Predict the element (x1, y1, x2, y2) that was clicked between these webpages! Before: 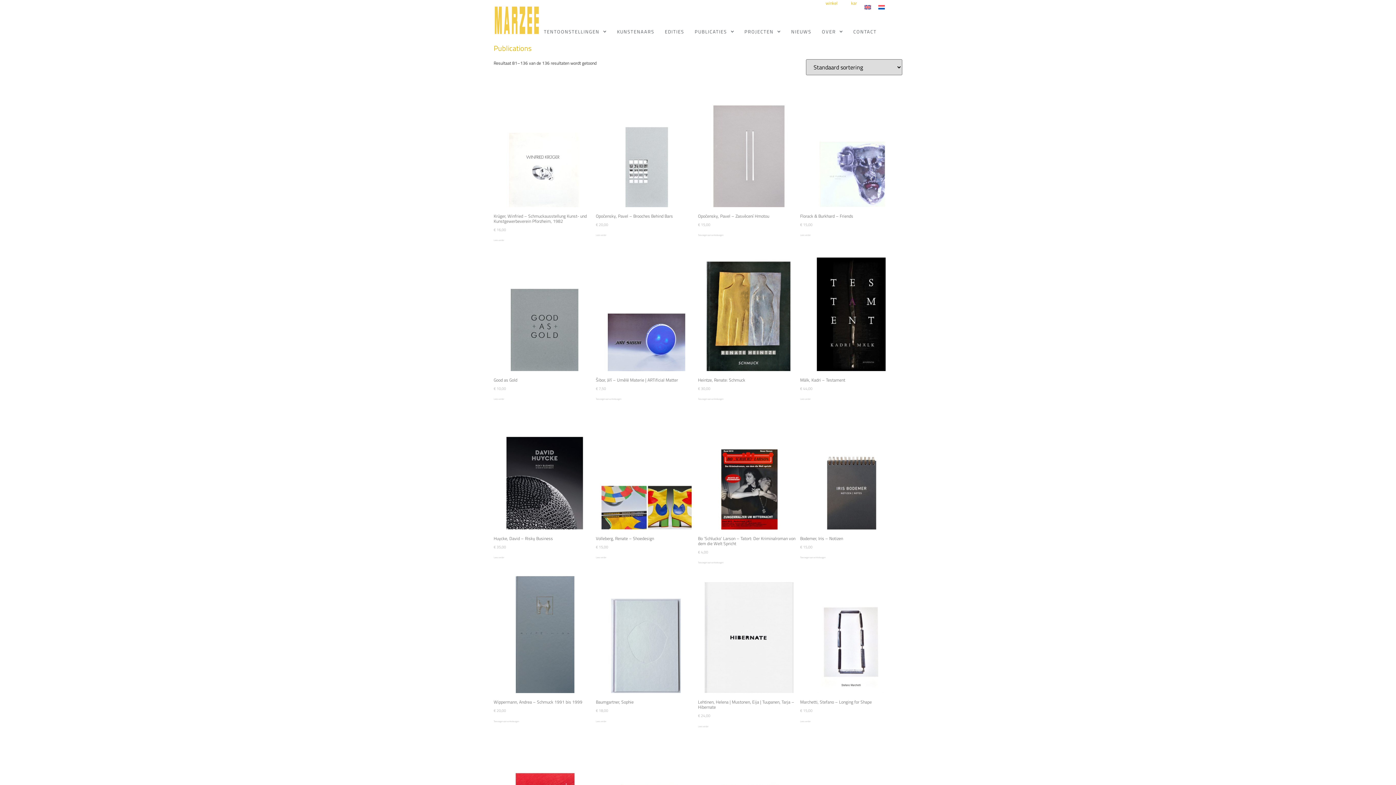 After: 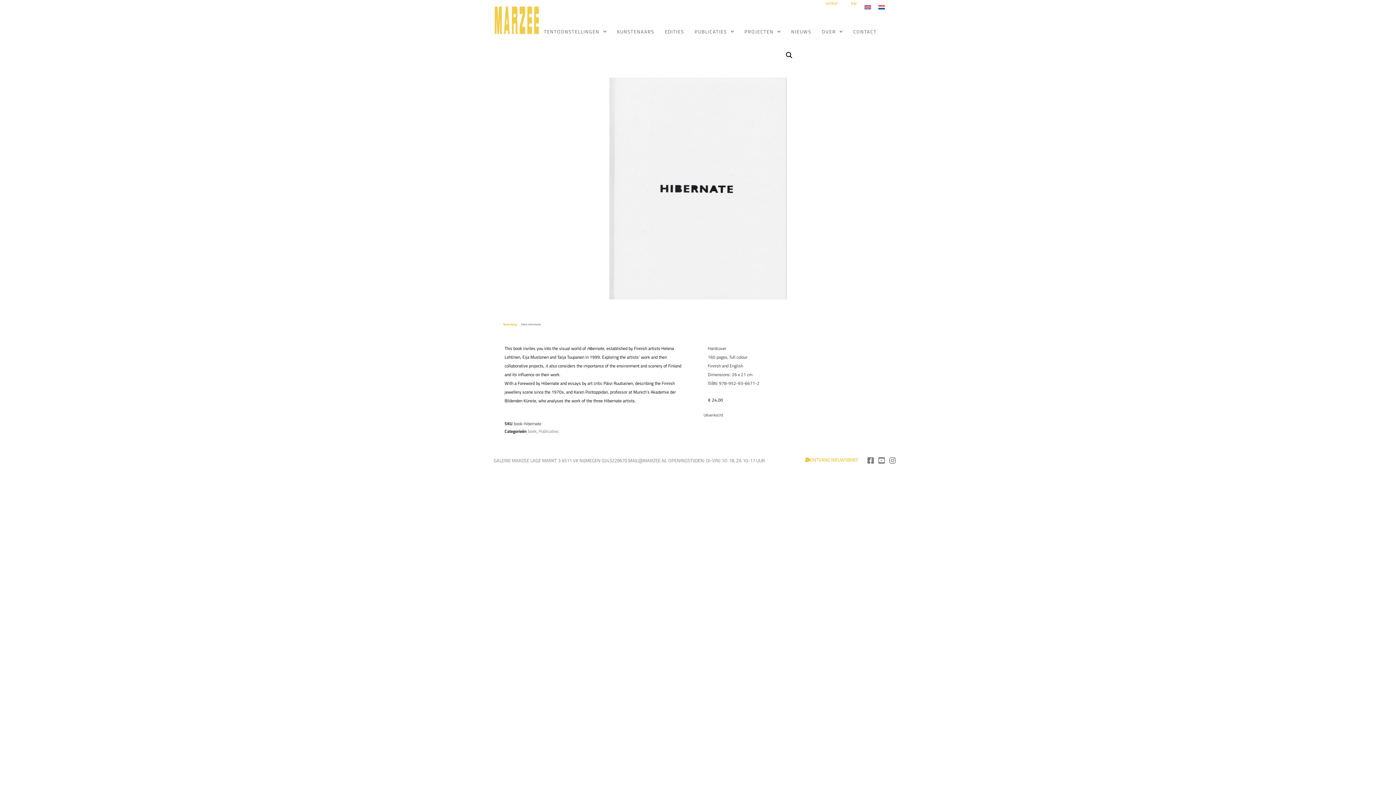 Action: label: Lehtinen, Helena | Mustonen, Eija | Tuupanen, Tarja – Hibernate
€ 24,00 bbox: (698, 565, 800, 720)